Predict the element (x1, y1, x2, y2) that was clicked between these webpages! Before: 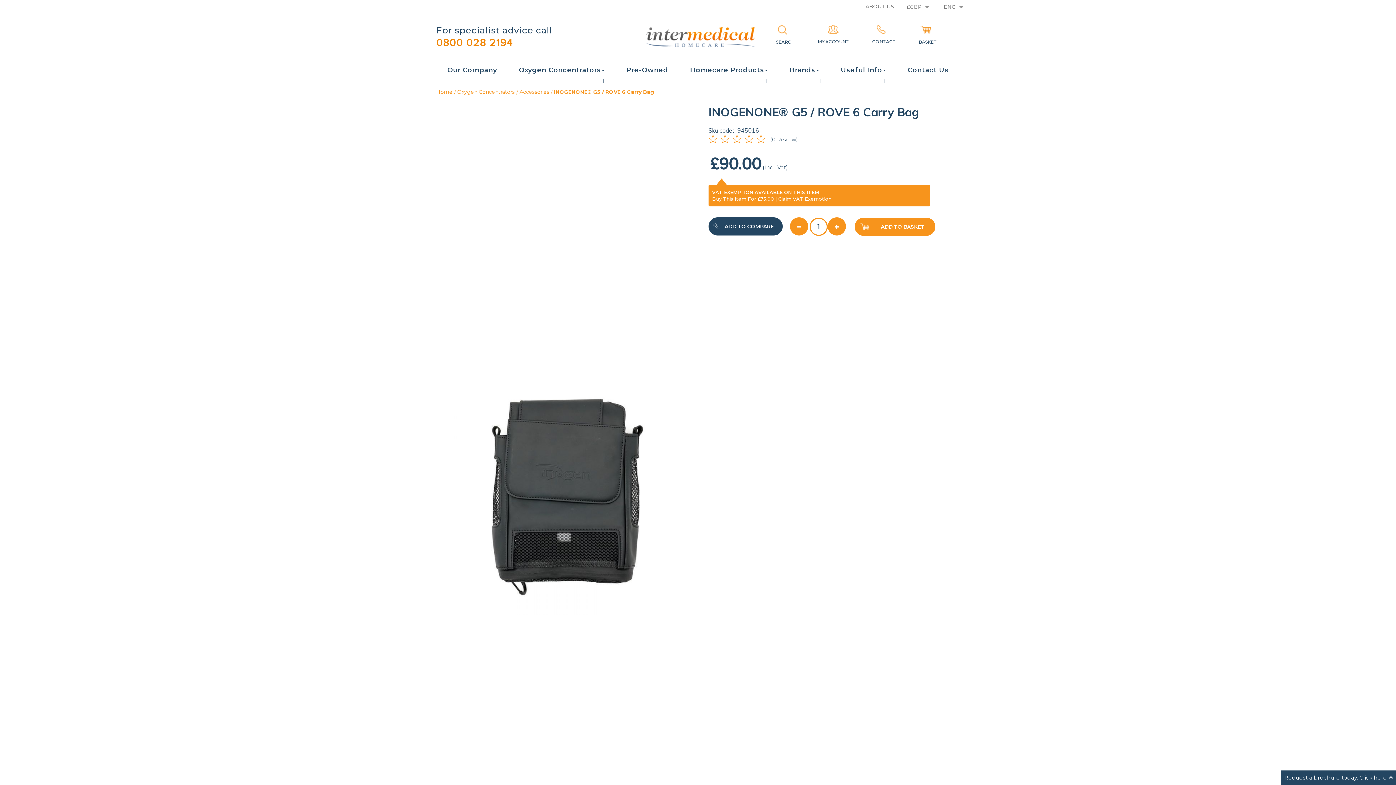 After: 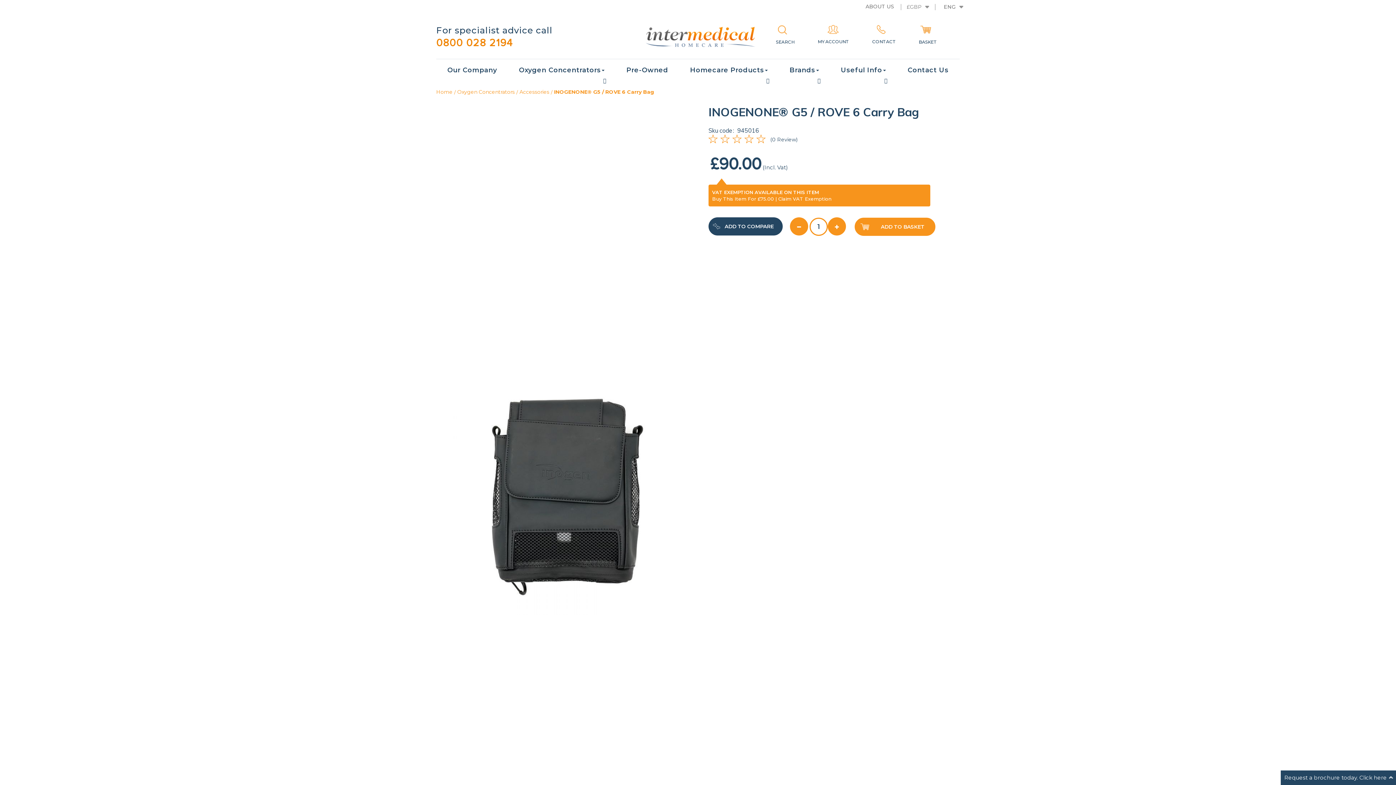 Action: bbox: (436, 36, 513, 49) label: 0800 028 2194